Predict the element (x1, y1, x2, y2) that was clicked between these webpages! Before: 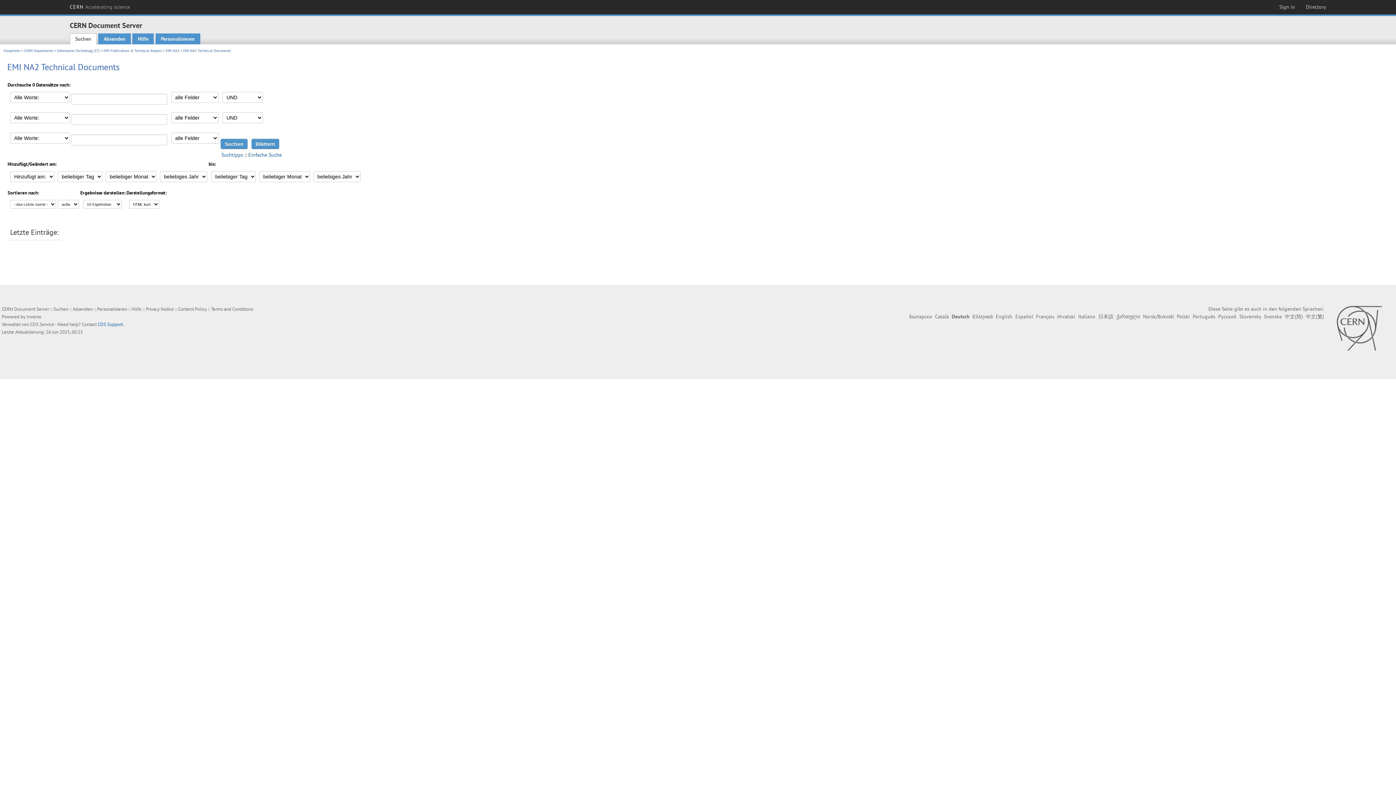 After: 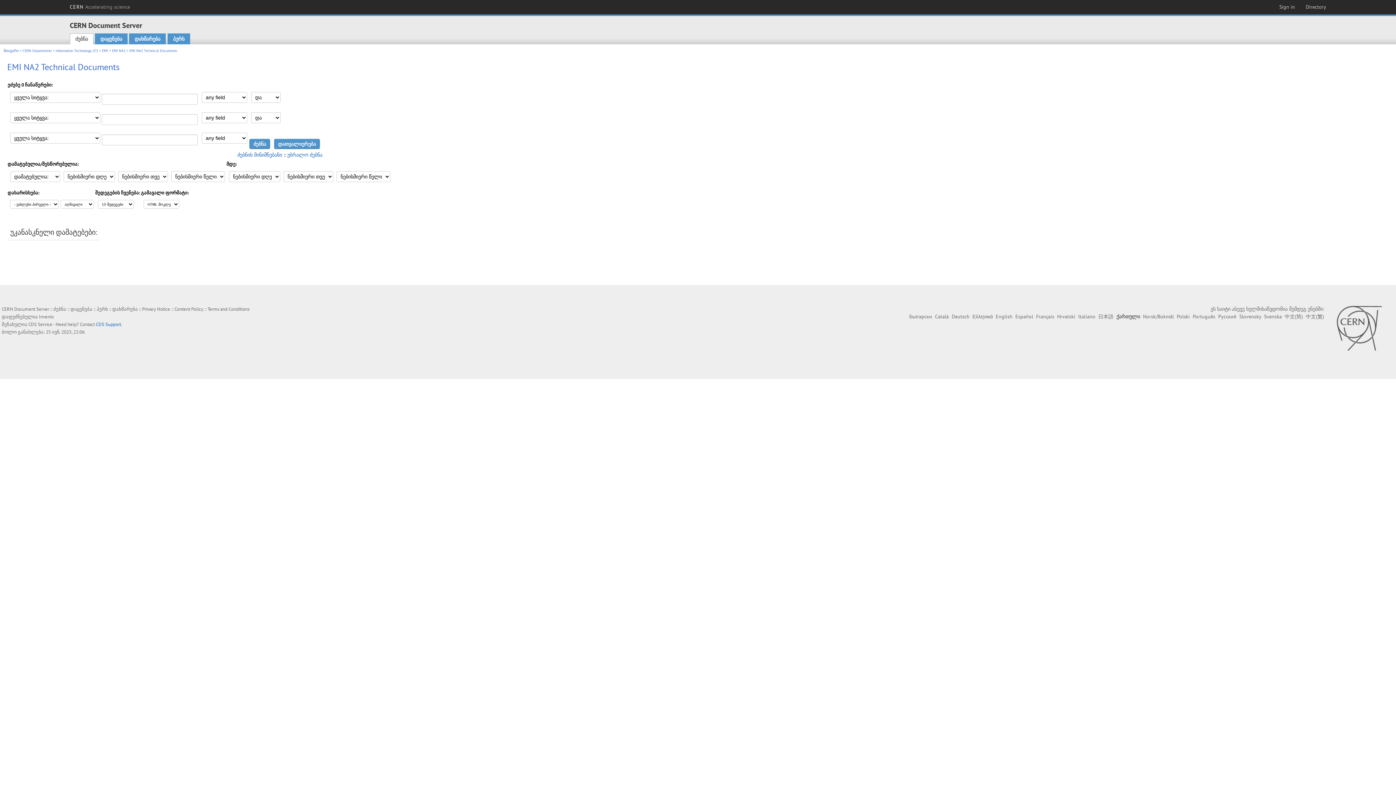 Action: bbox: (1116, 313, 1140, 320) label: ქართული